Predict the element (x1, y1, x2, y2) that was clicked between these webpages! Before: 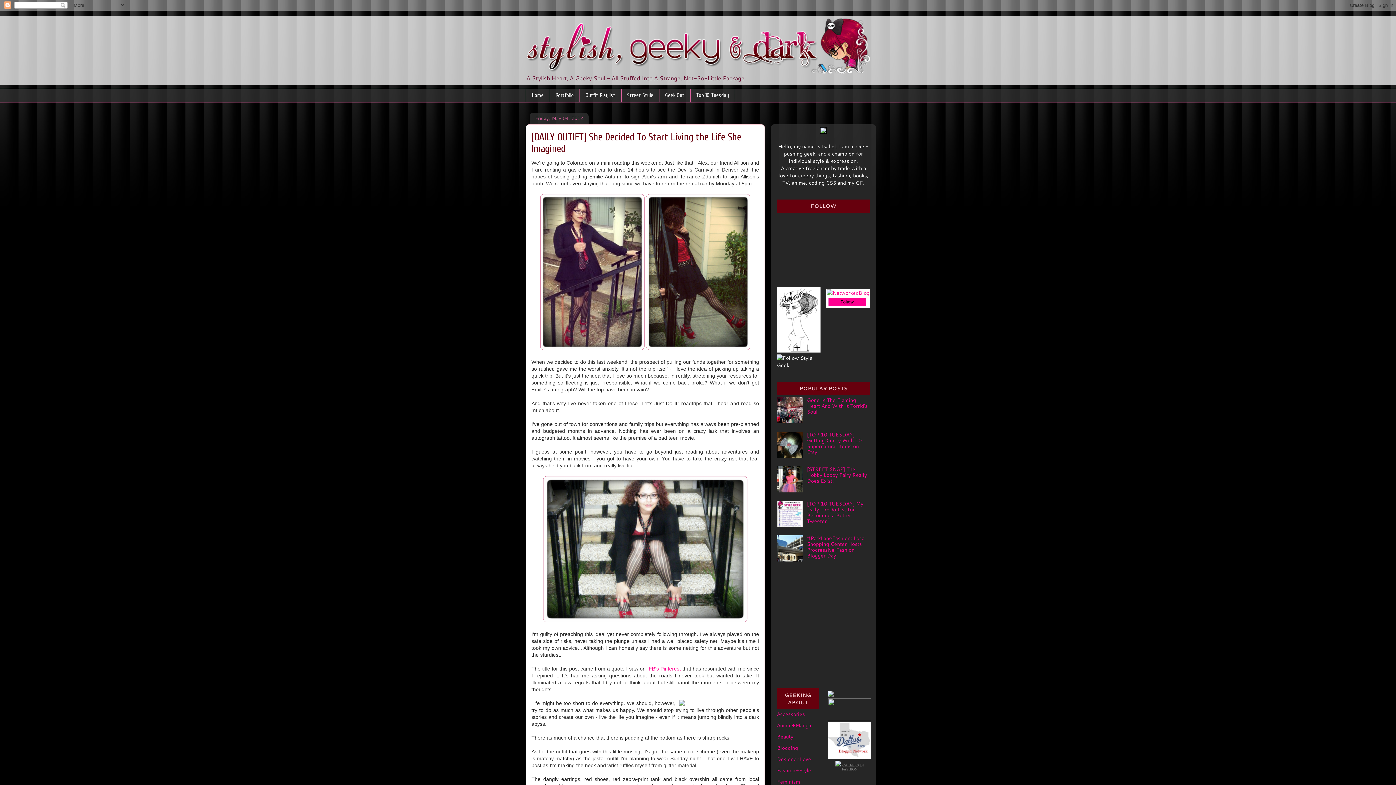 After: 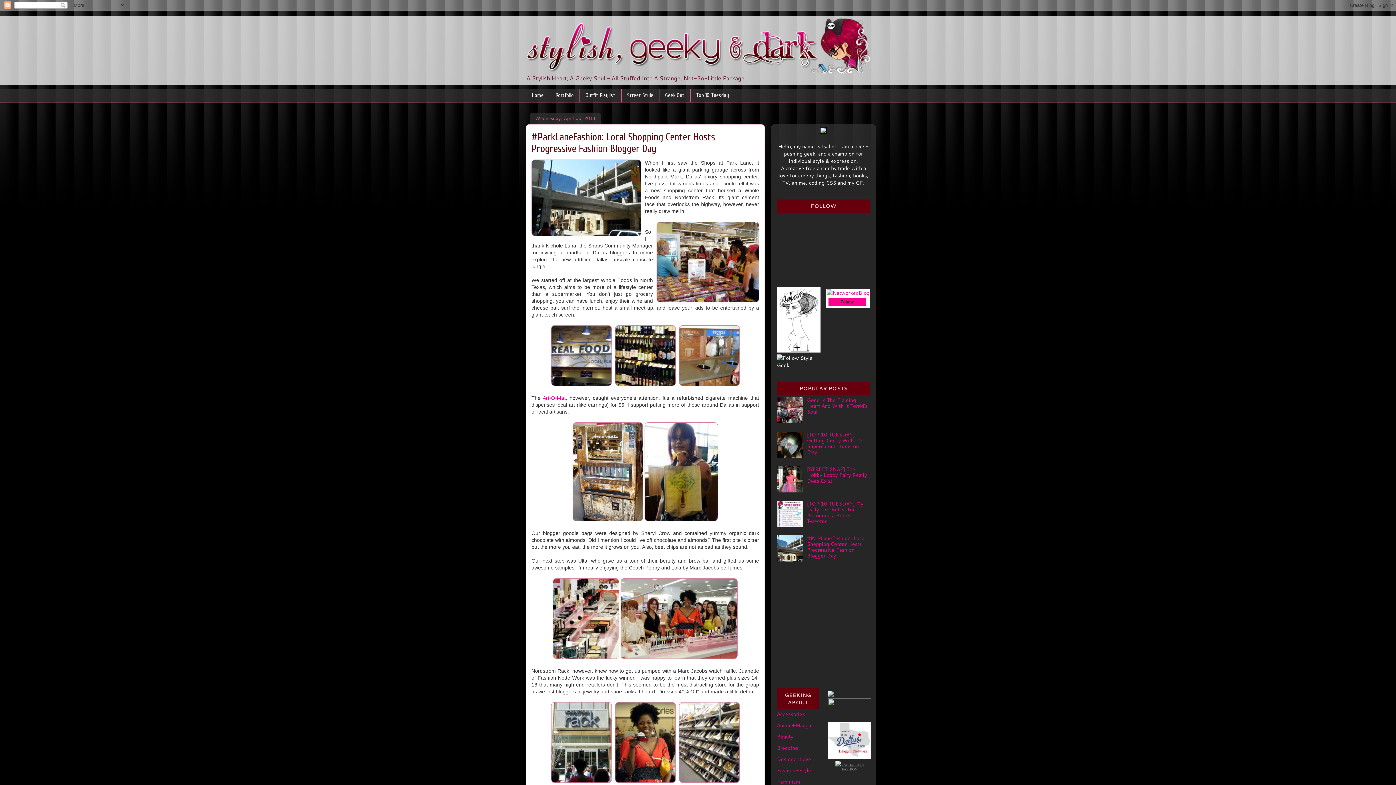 Action: bbox: (807, 535, 866, 559) label: #ParkLaneFashion: Local Shopping Center Hosts Progressive Fashion Blogger Day